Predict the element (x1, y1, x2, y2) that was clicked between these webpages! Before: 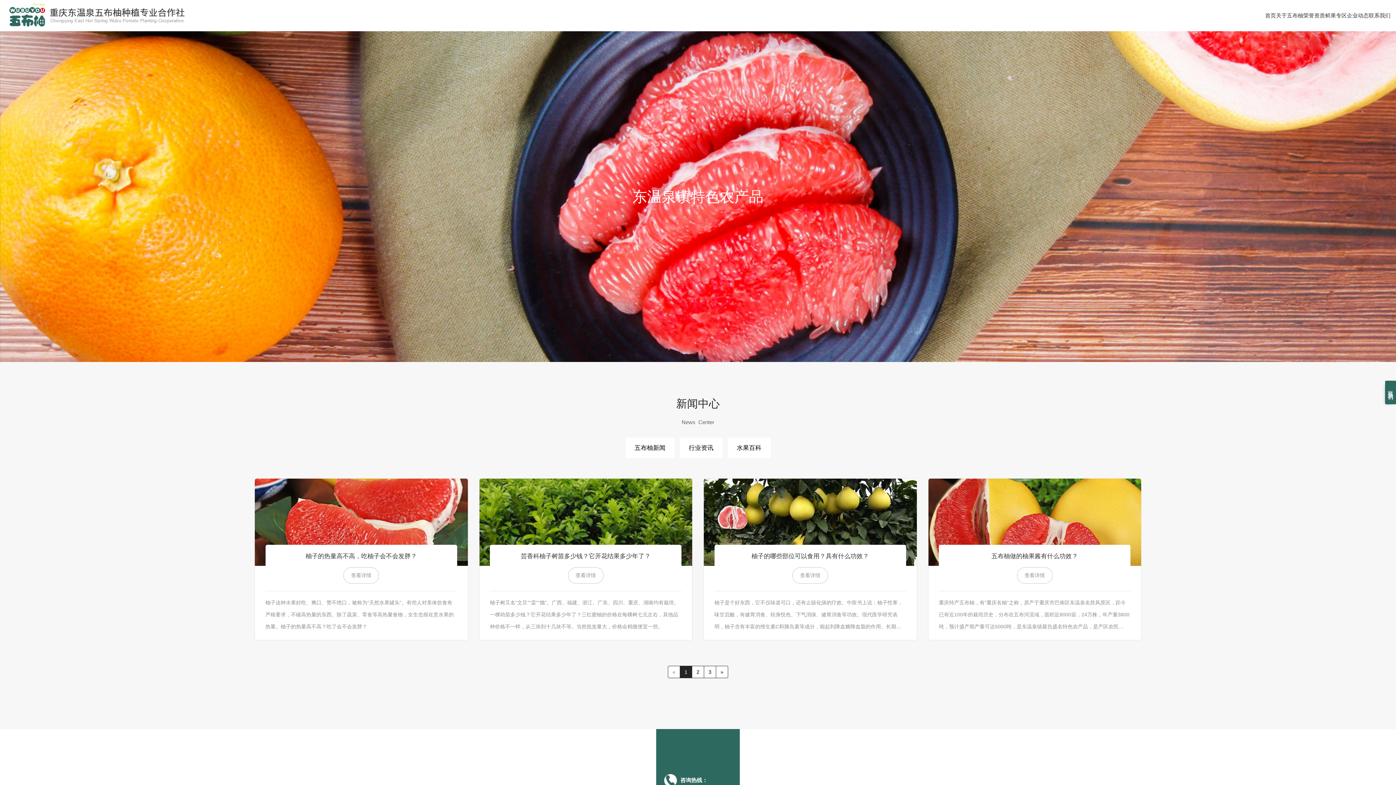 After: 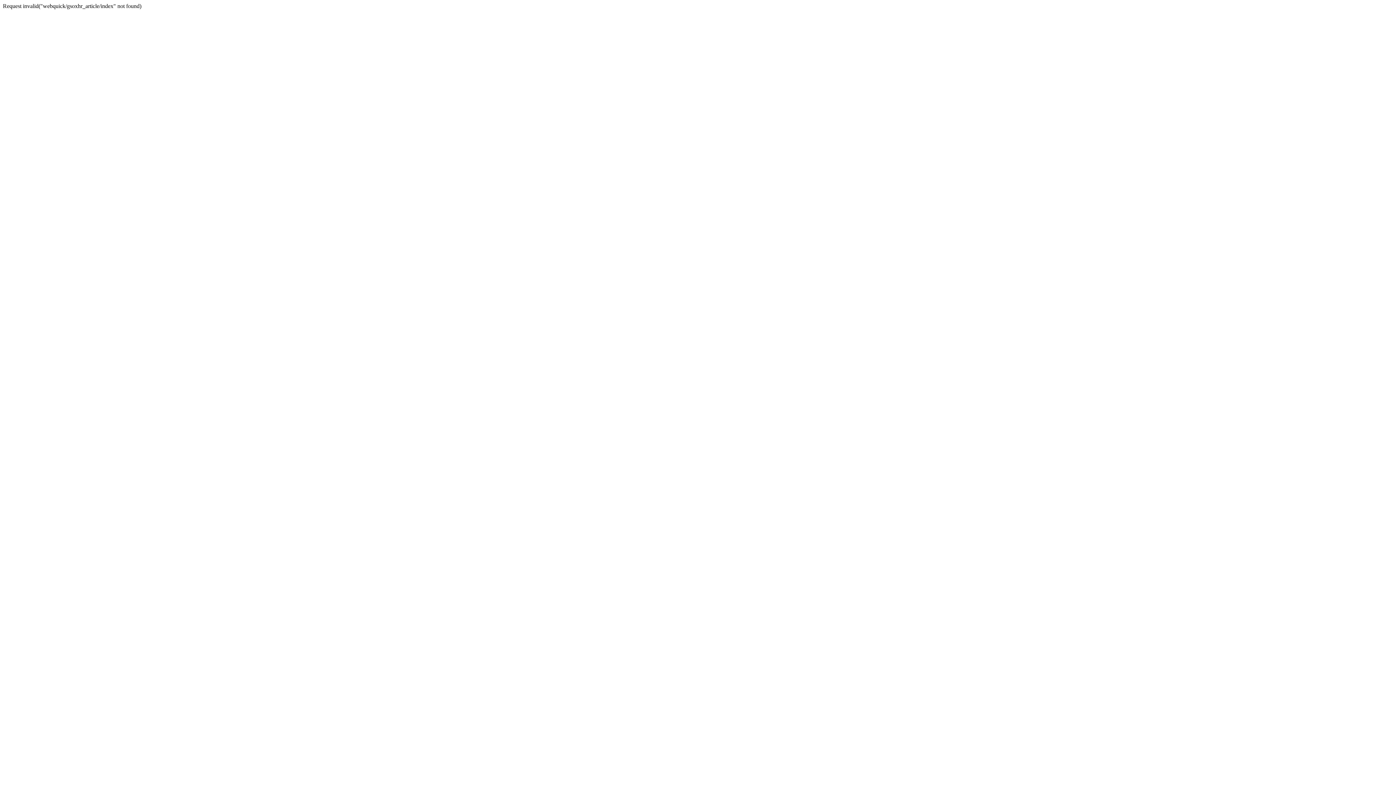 Action: bbox: (704, 666, 716, 678) label: 3